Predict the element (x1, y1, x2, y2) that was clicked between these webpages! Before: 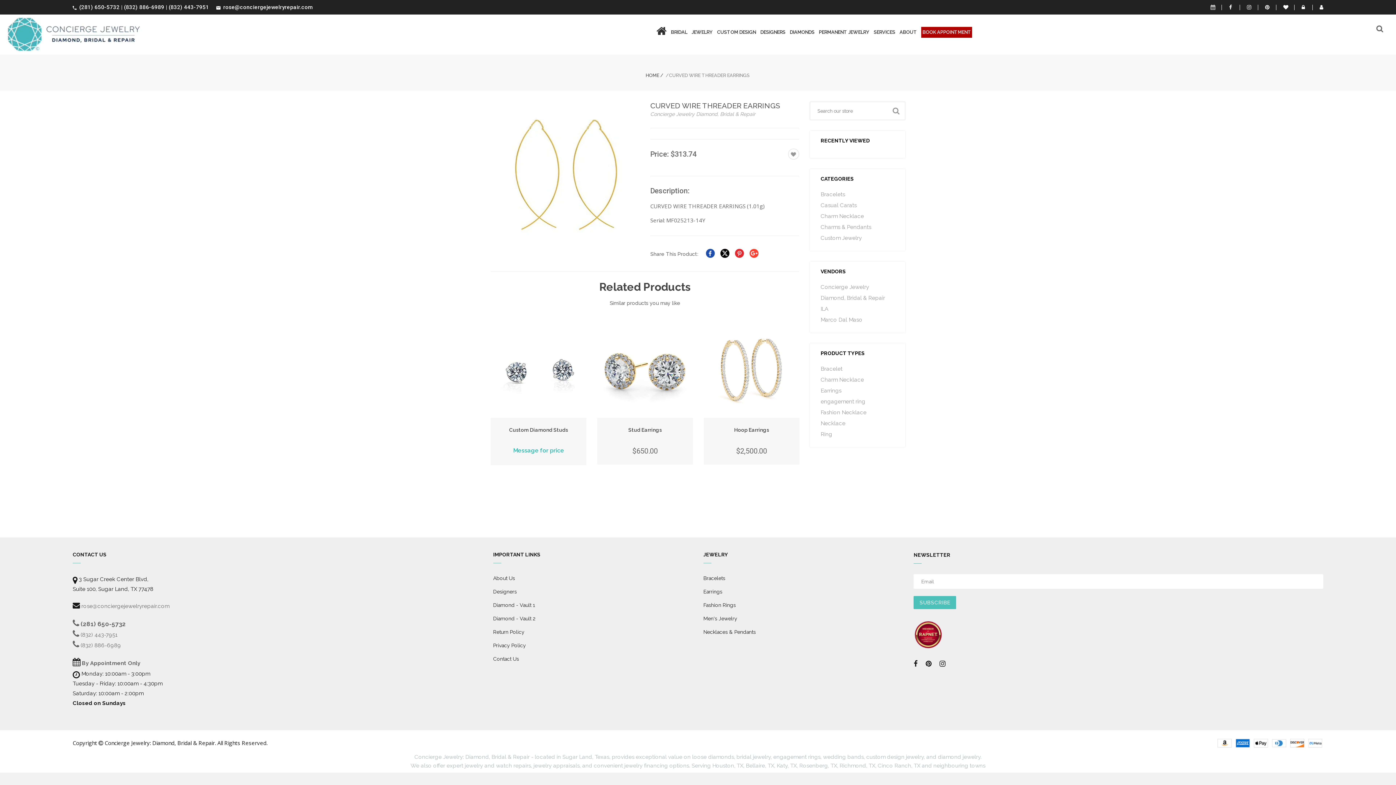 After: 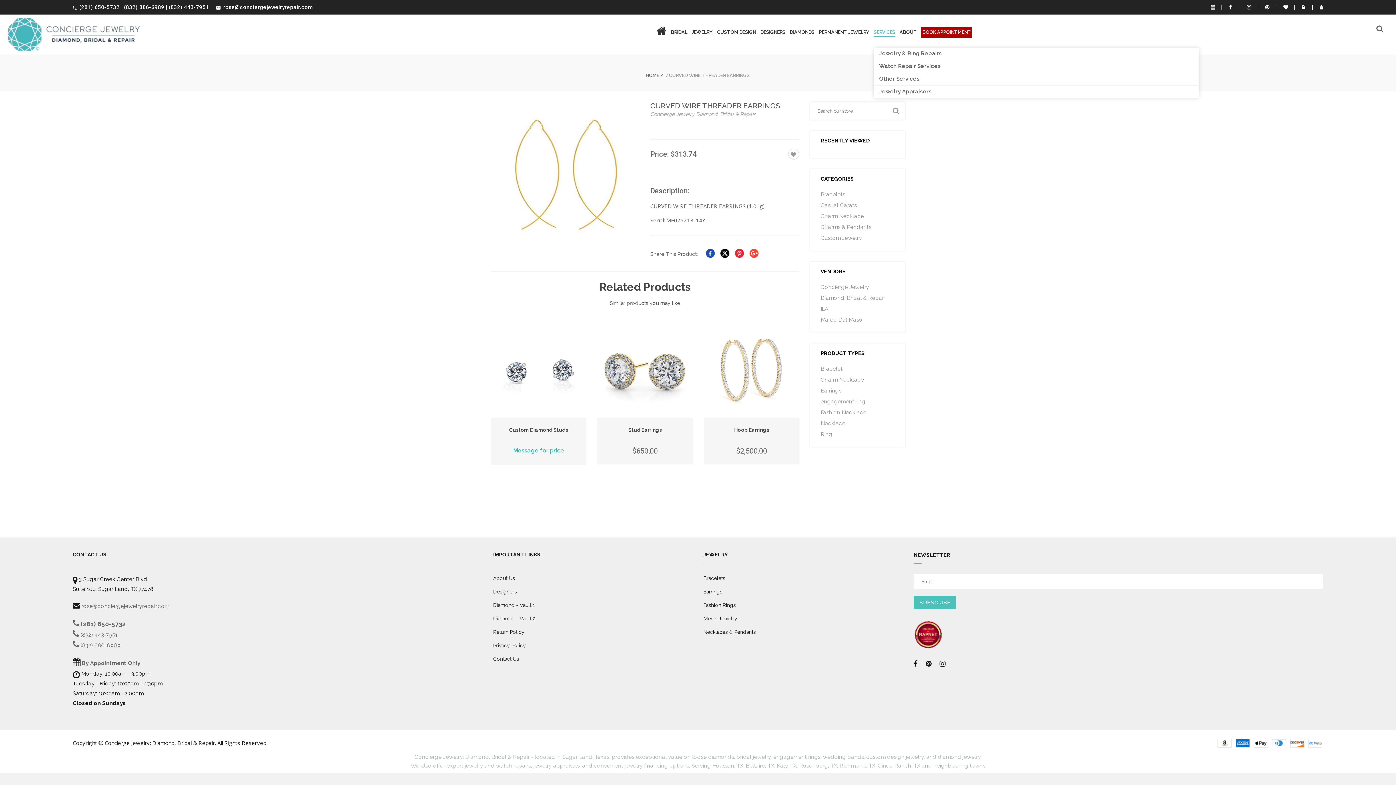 Action: bbox: (873, 28, 895, 36) label: SERVICES